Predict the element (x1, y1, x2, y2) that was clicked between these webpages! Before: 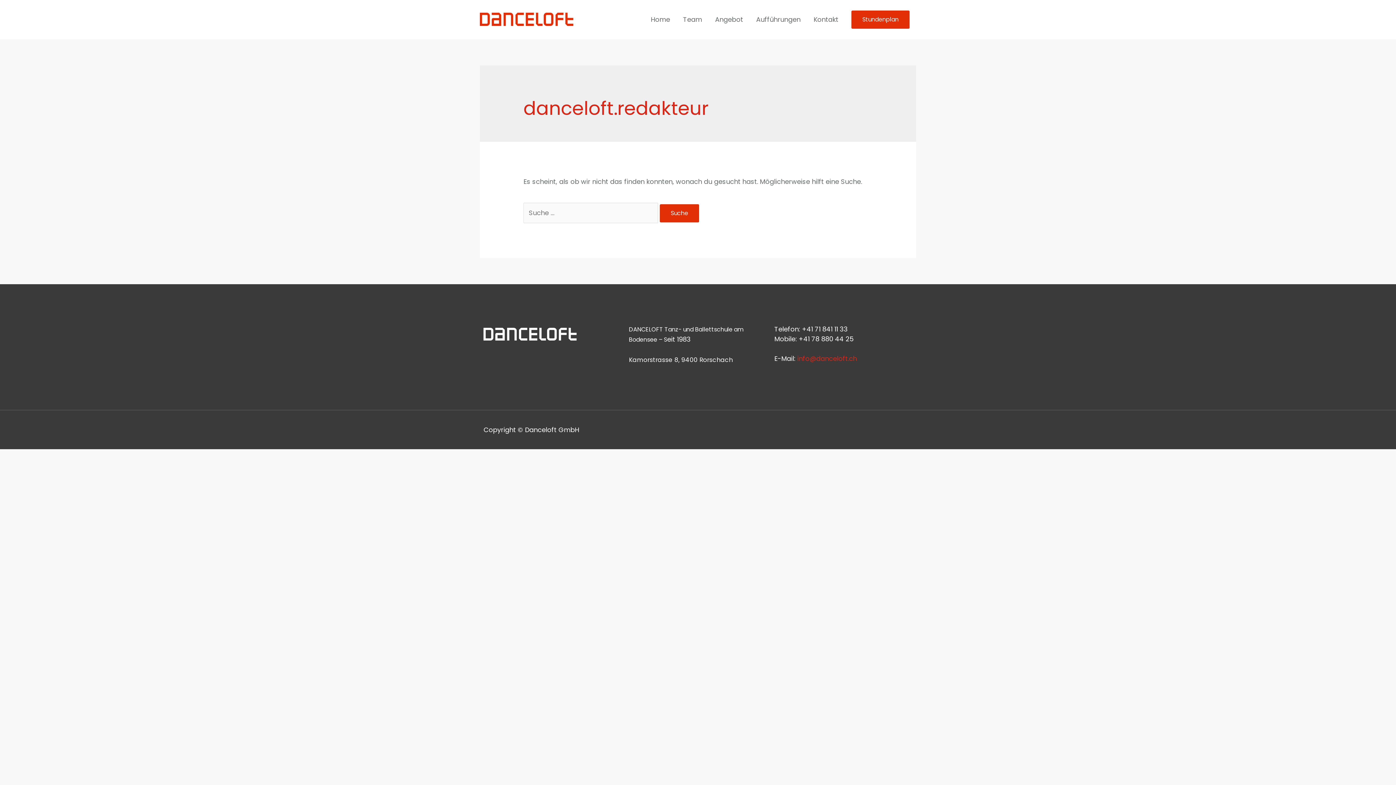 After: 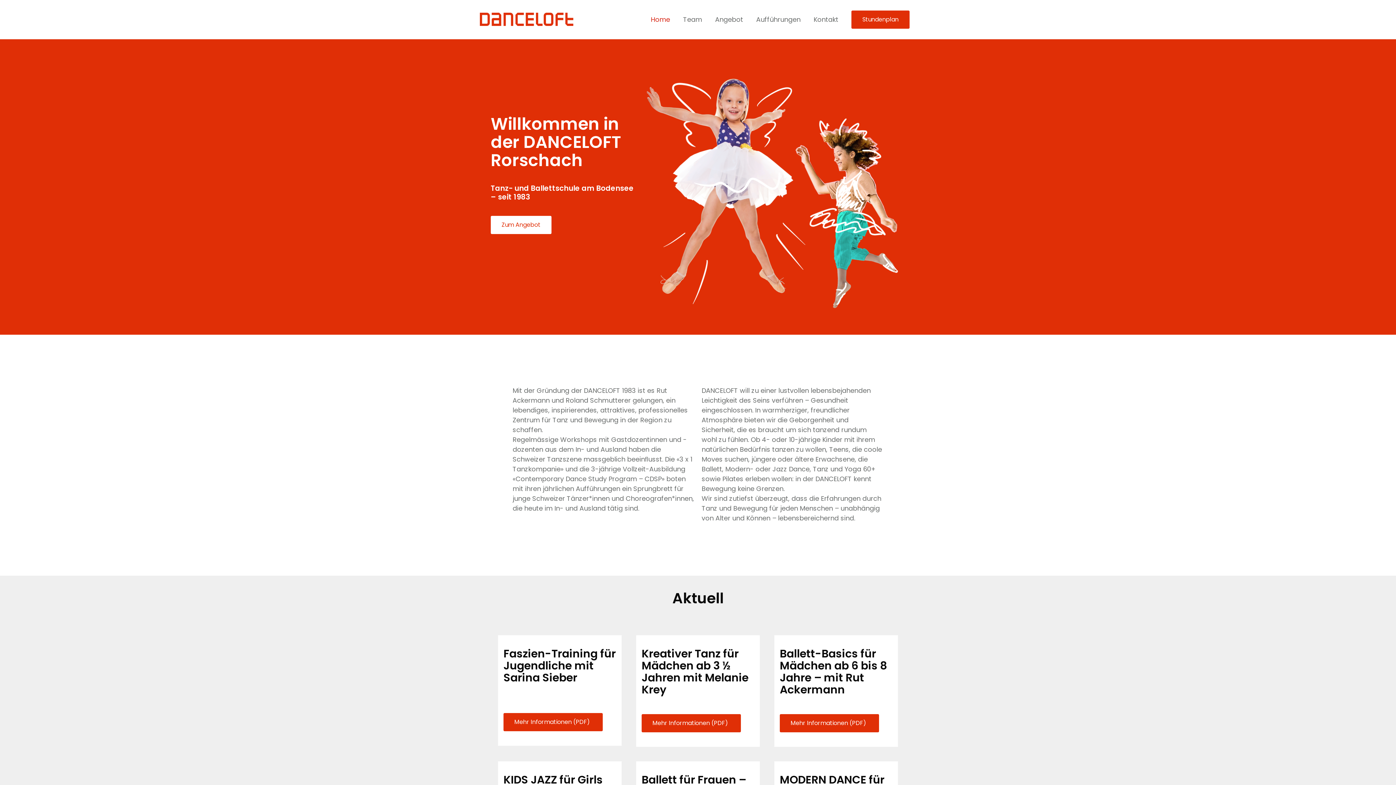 Action: bbox: (480, 14, 573, 23)